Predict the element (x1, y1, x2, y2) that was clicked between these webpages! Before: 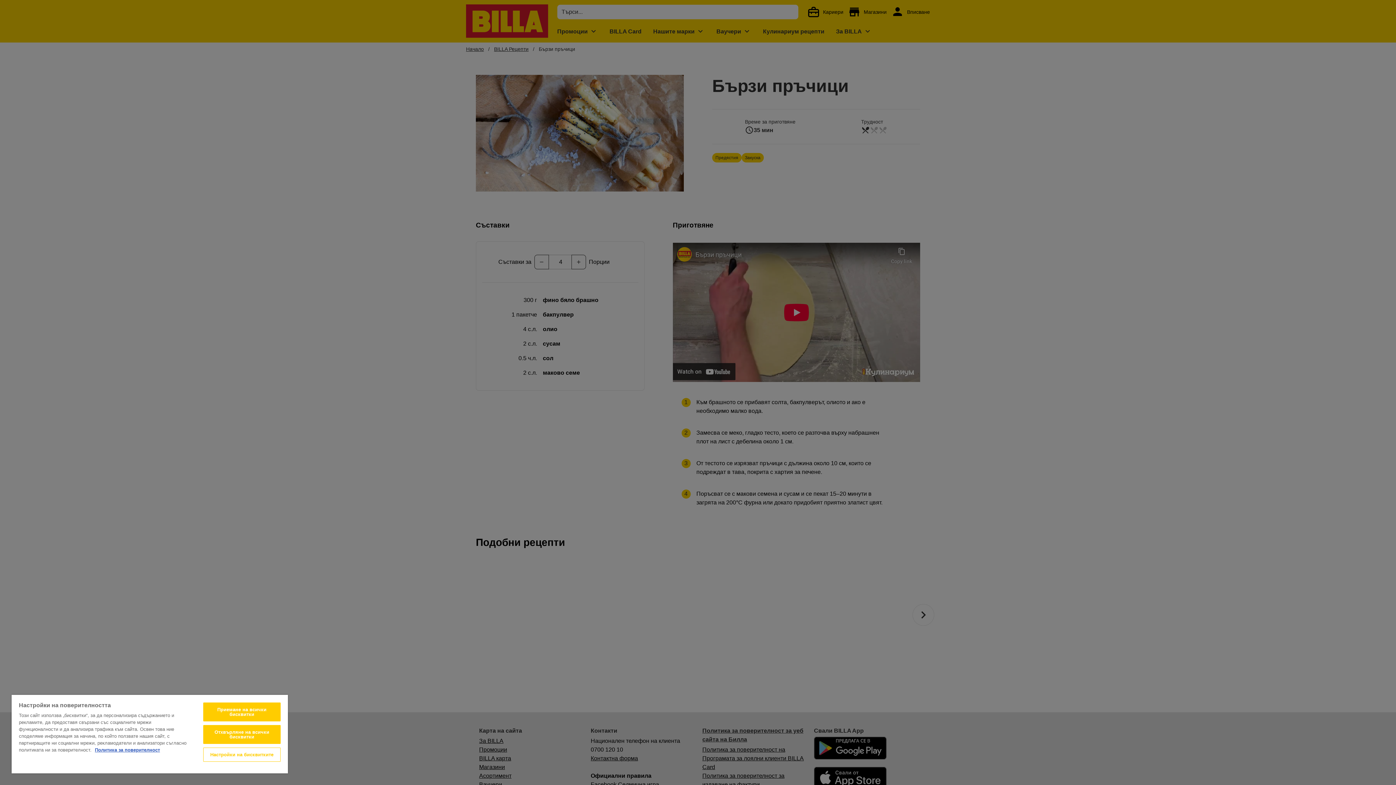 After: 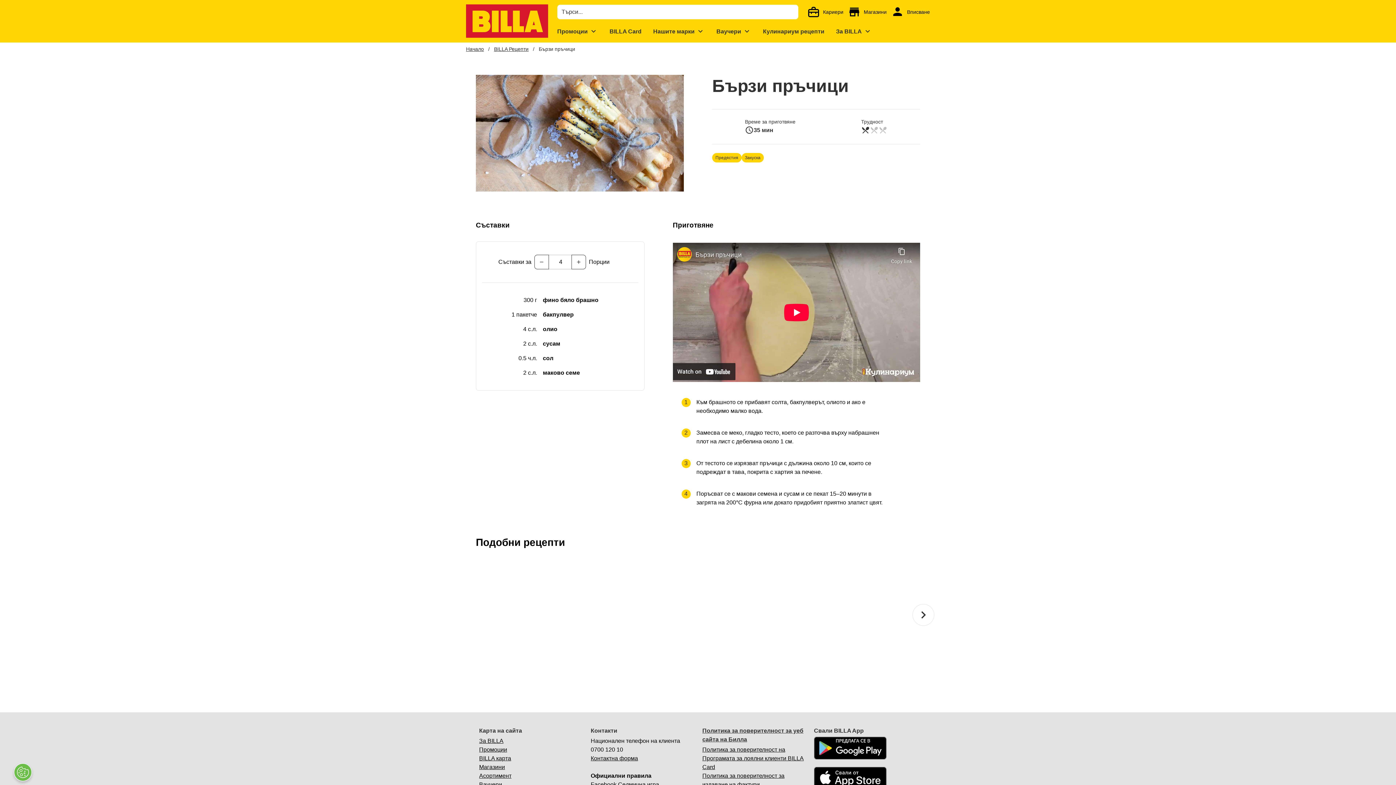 Action: label: Отхвърляне на всички бисквитки bbox: (203, 725, 280, 744)